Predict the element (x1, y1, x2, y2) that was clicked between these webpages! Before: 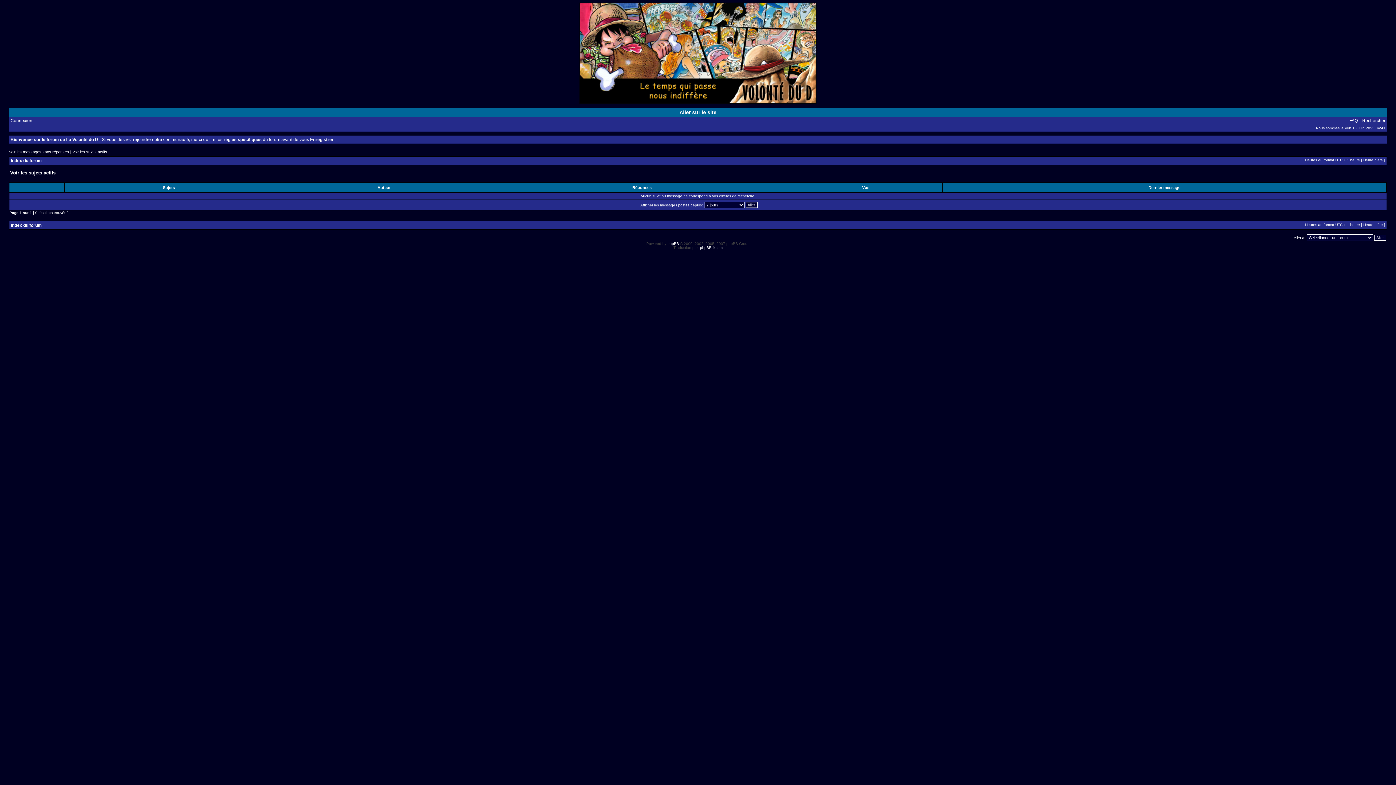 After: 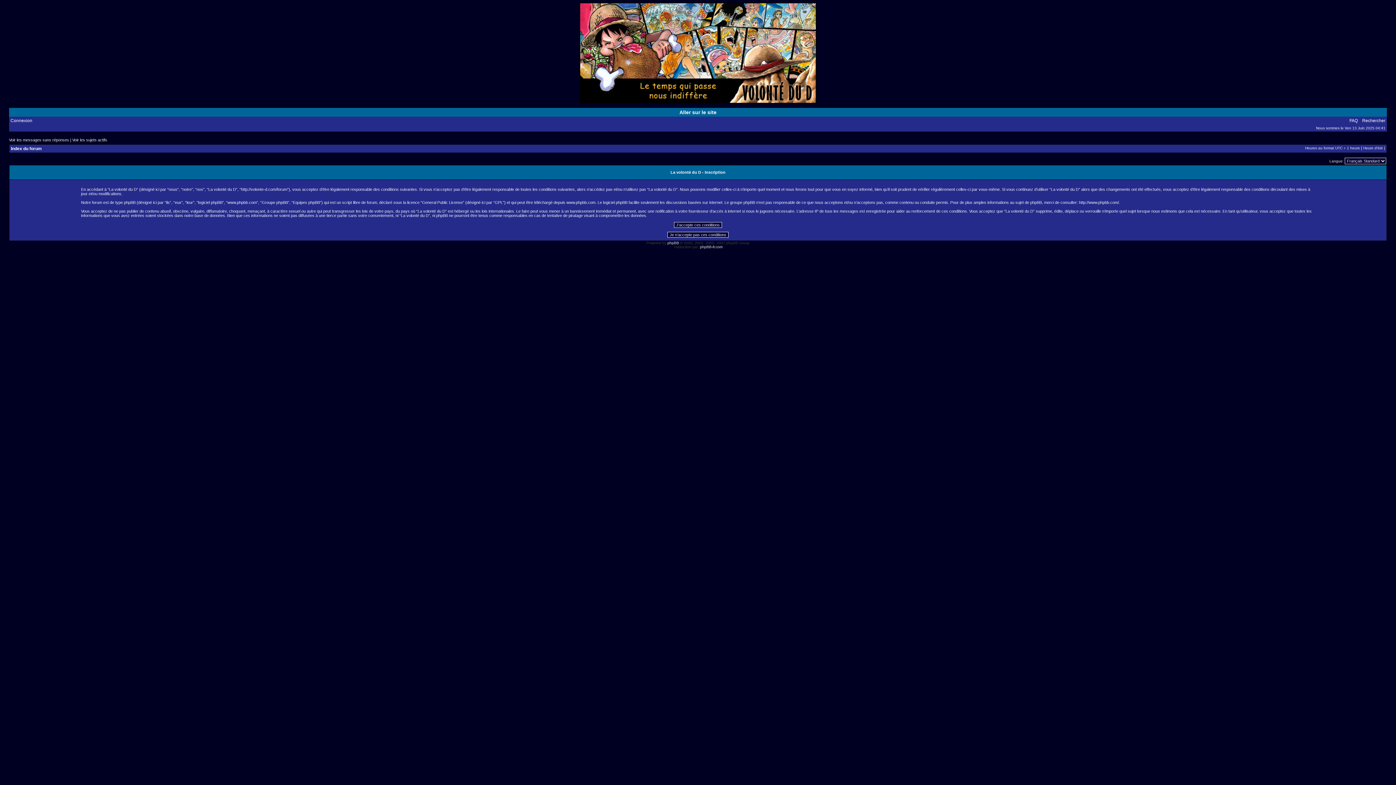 Action: label: Enregistrer bbox: (310, 137, 333, 142)